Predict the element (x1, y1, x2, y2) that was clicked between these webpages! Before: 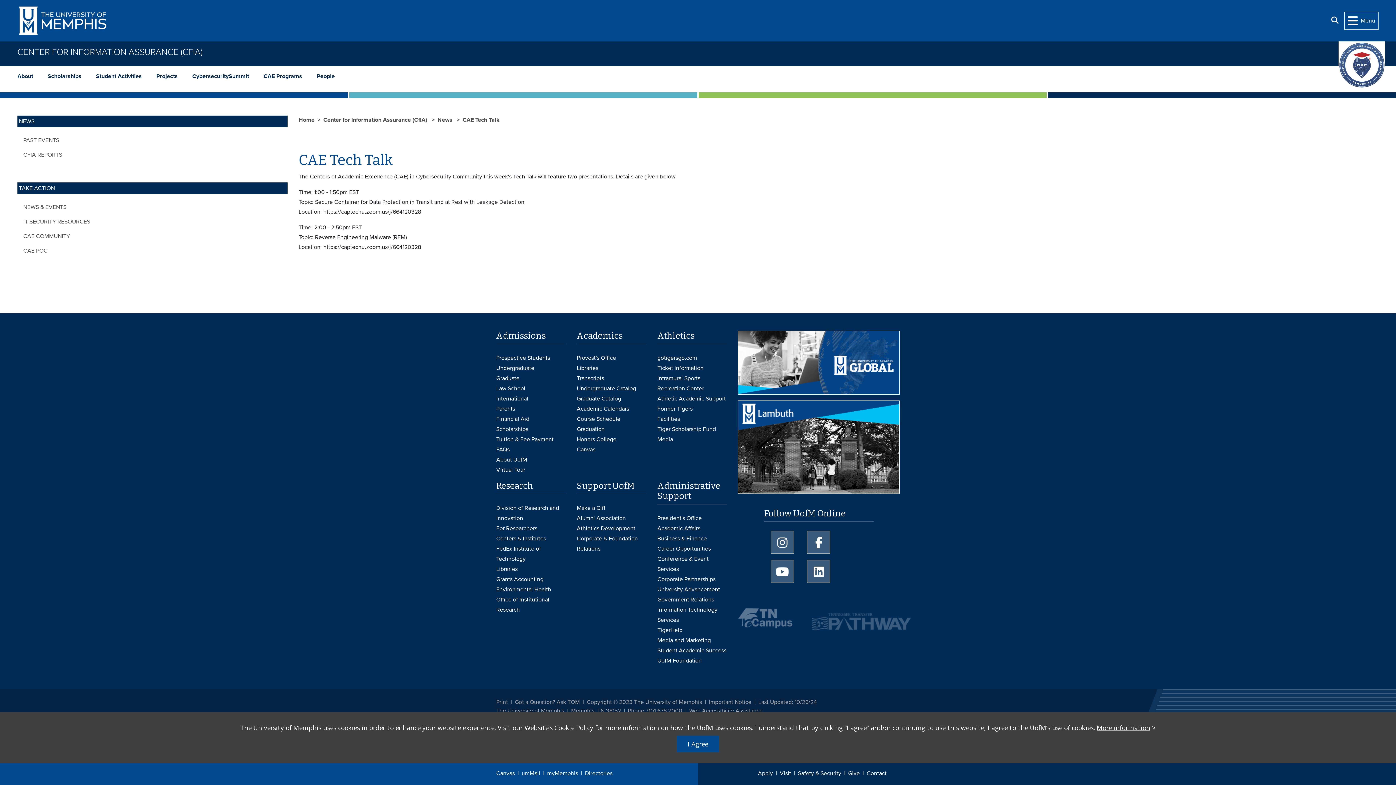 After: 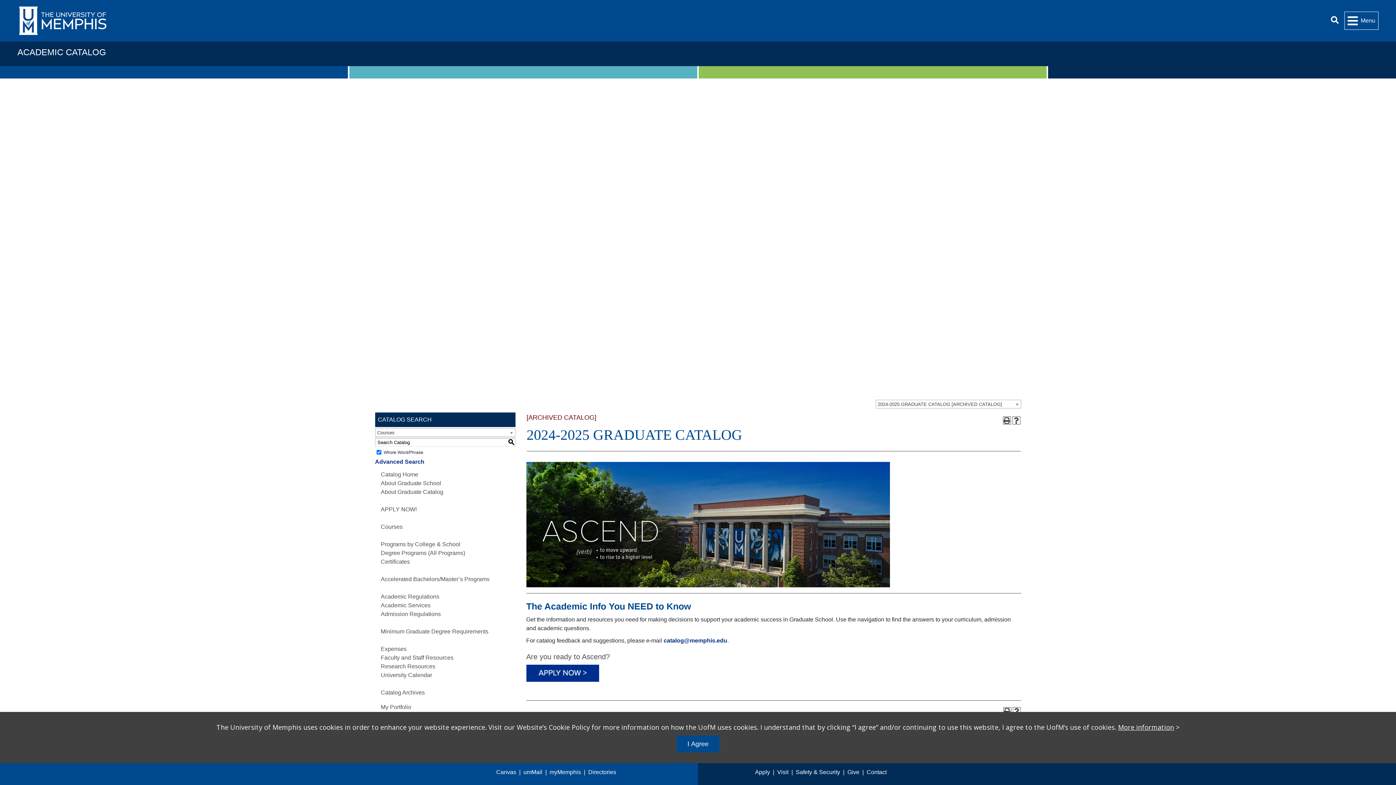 Action: label: Graduate Catalog bbox: (576, 393, 646, 403)